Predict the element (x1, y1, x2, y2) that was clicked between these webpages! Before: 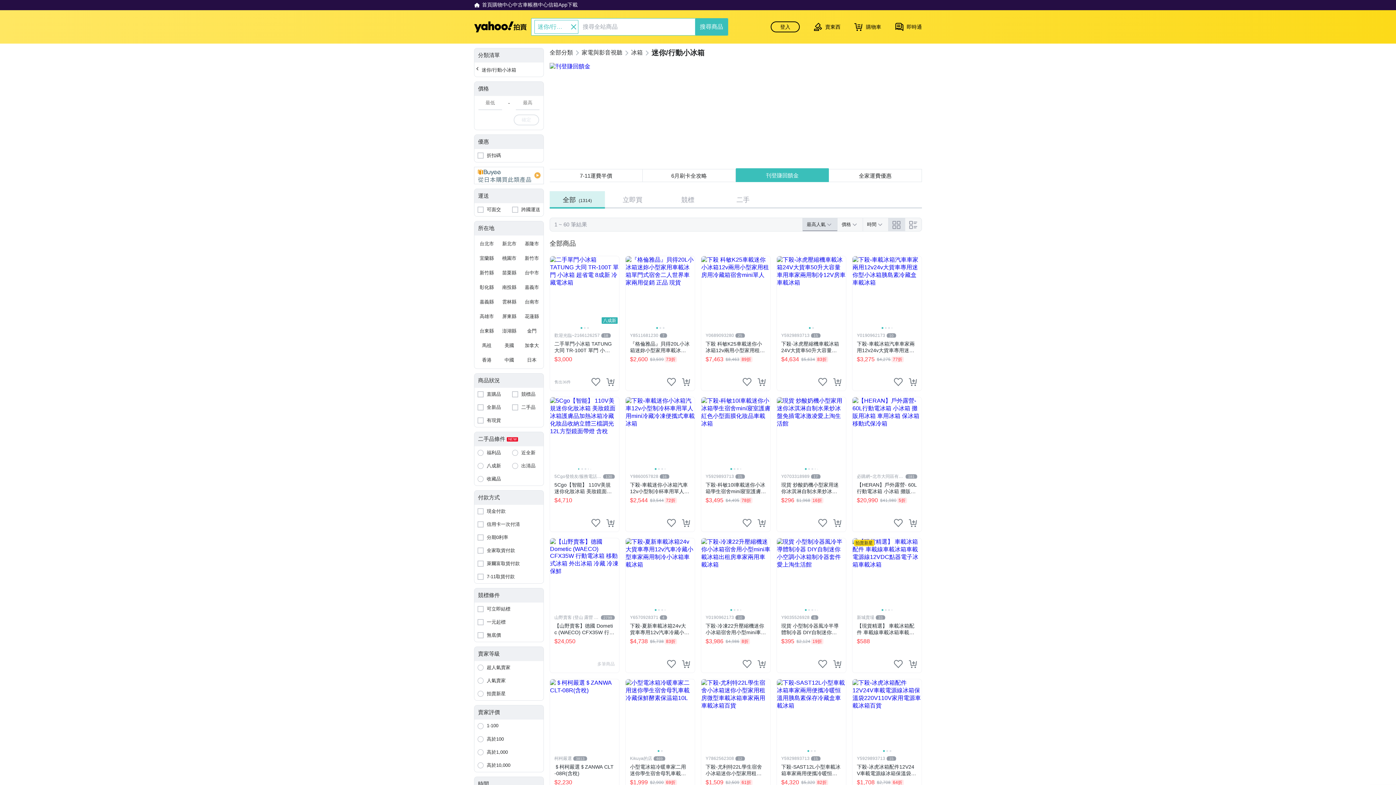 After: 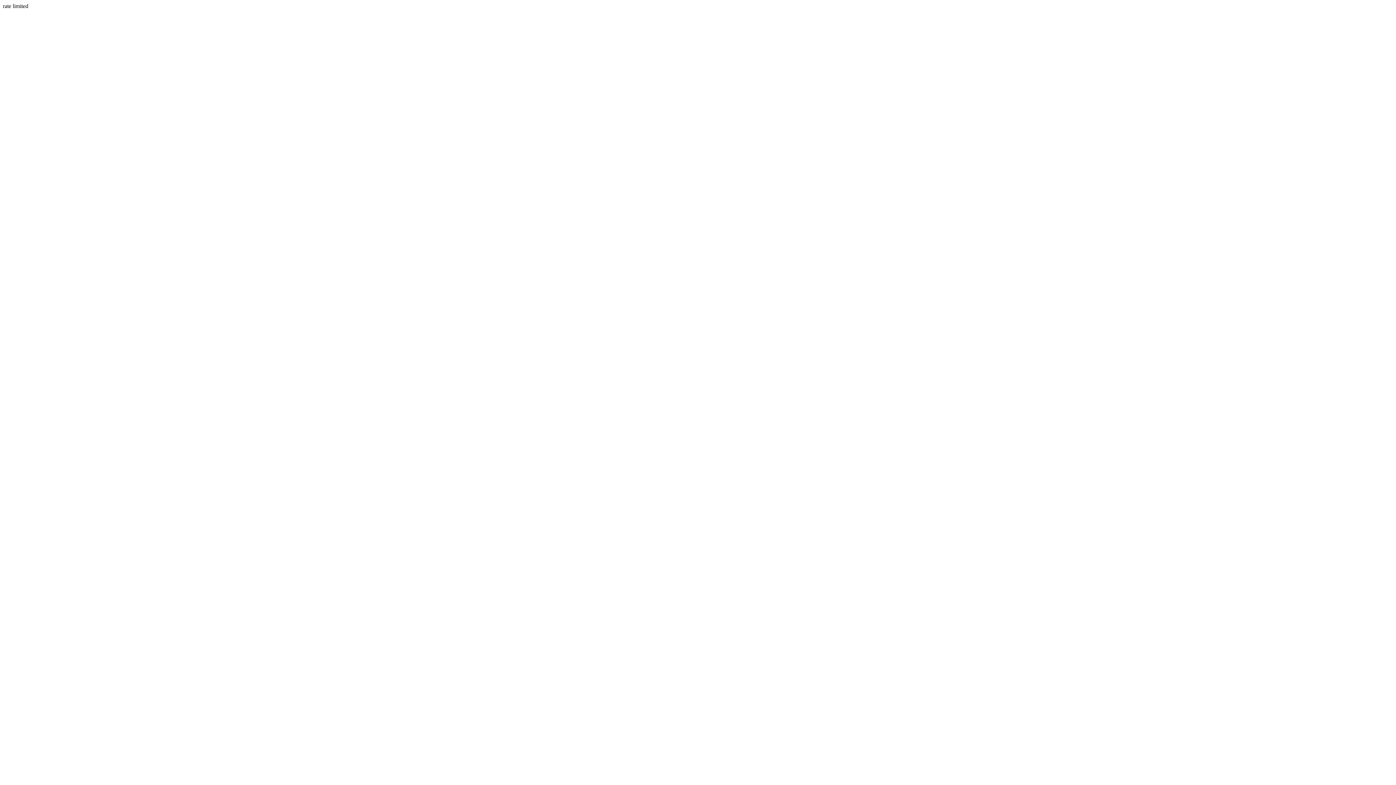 Action: label: 把商品加入我的購物車 bbox: (833, 518, 841, 527)